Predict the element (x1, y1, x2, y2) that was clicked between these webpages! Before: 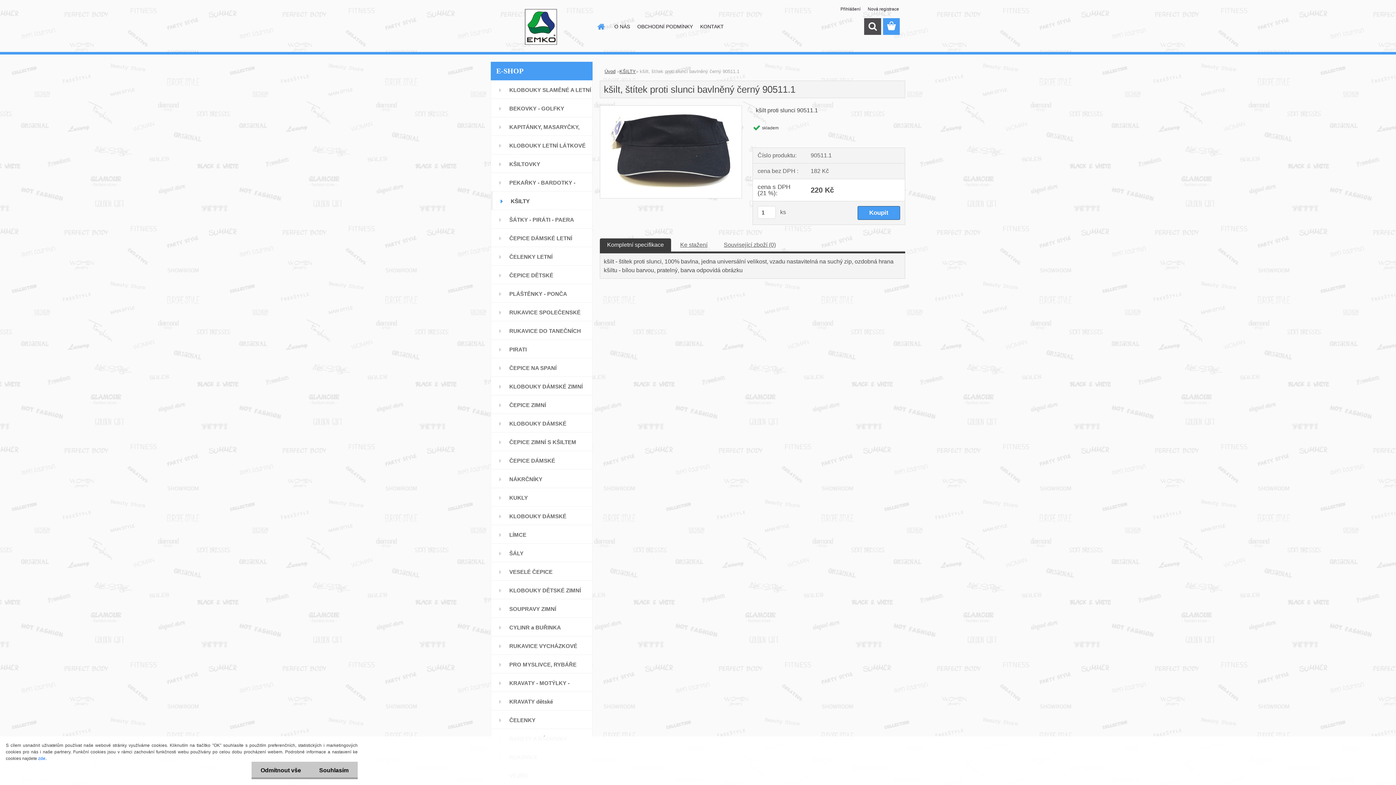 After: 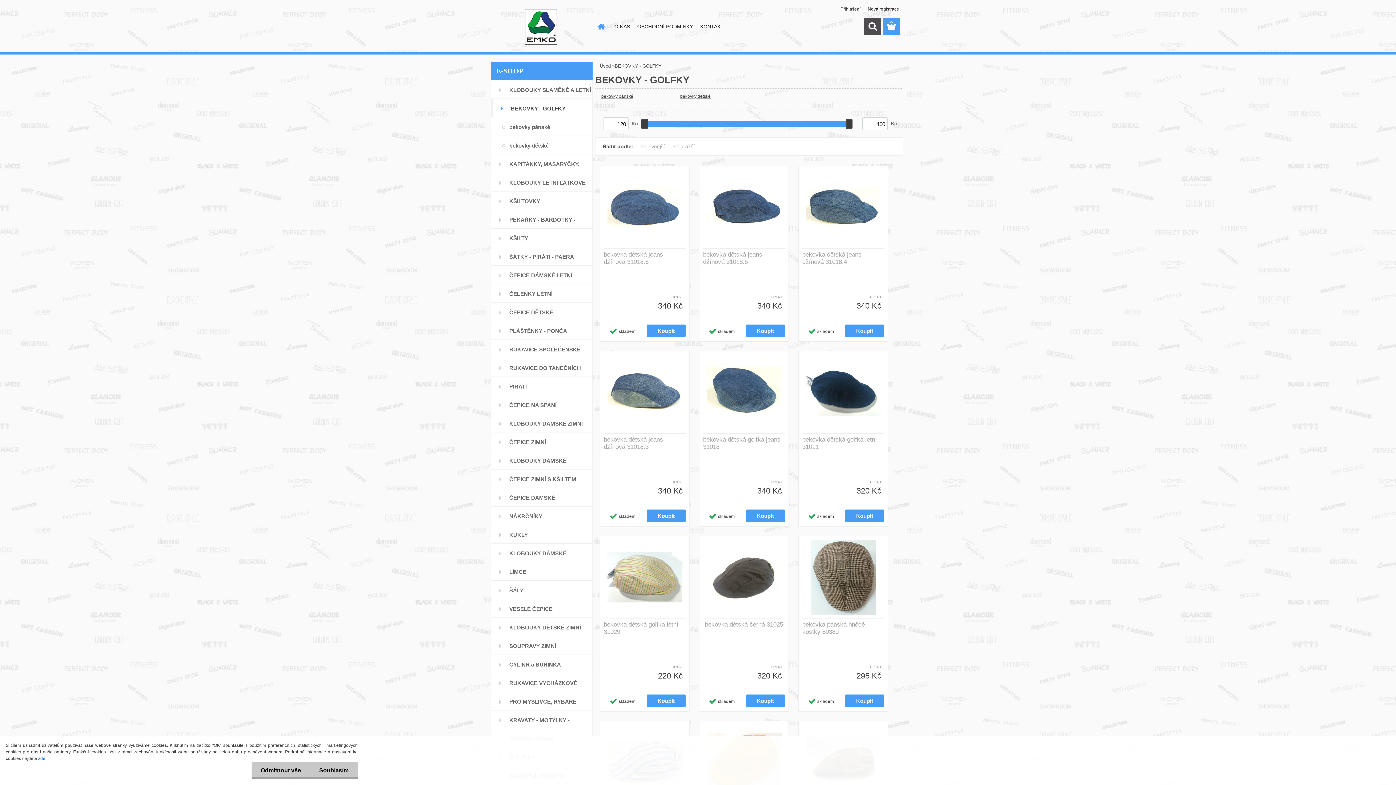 Action: bbox: (490, 98, 592, 117) label: BEKOVKY - GOLFKY